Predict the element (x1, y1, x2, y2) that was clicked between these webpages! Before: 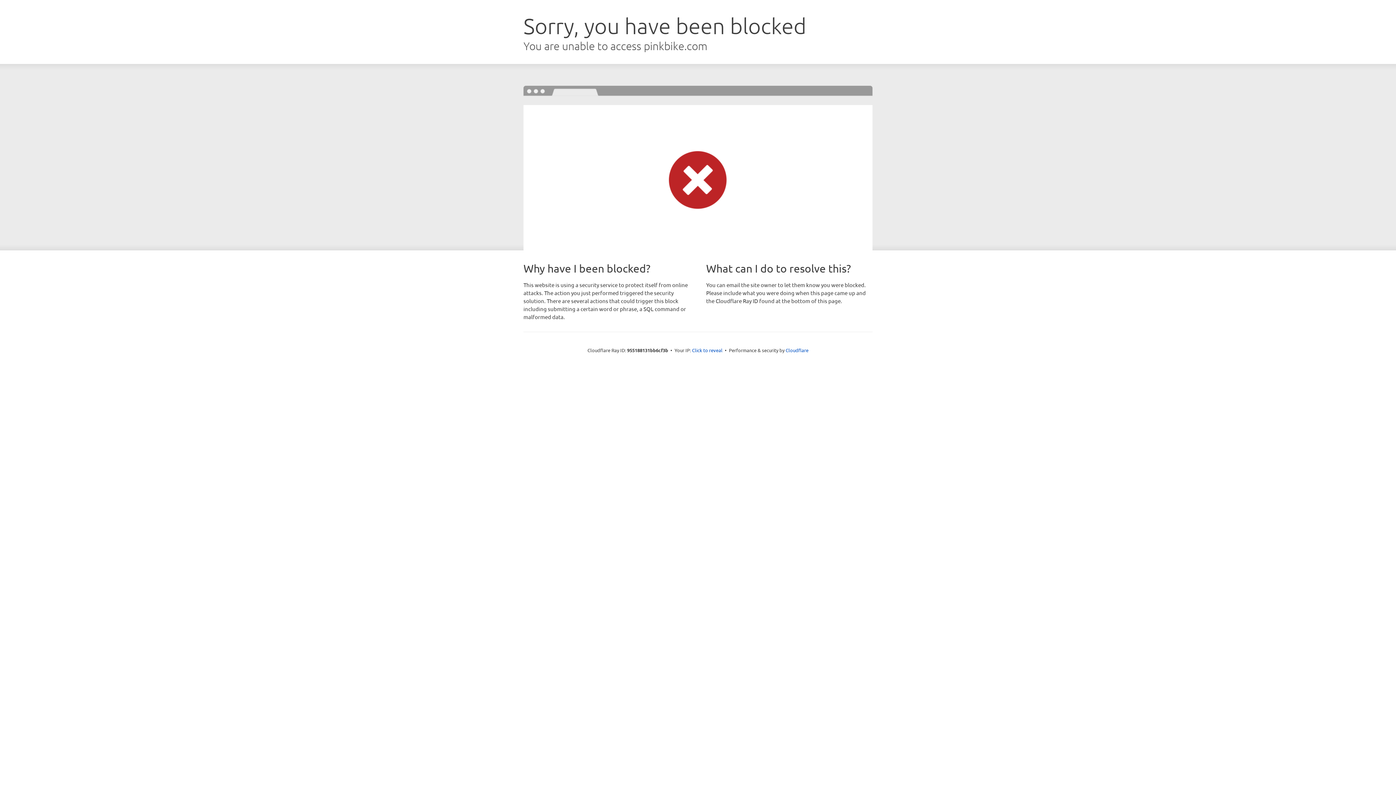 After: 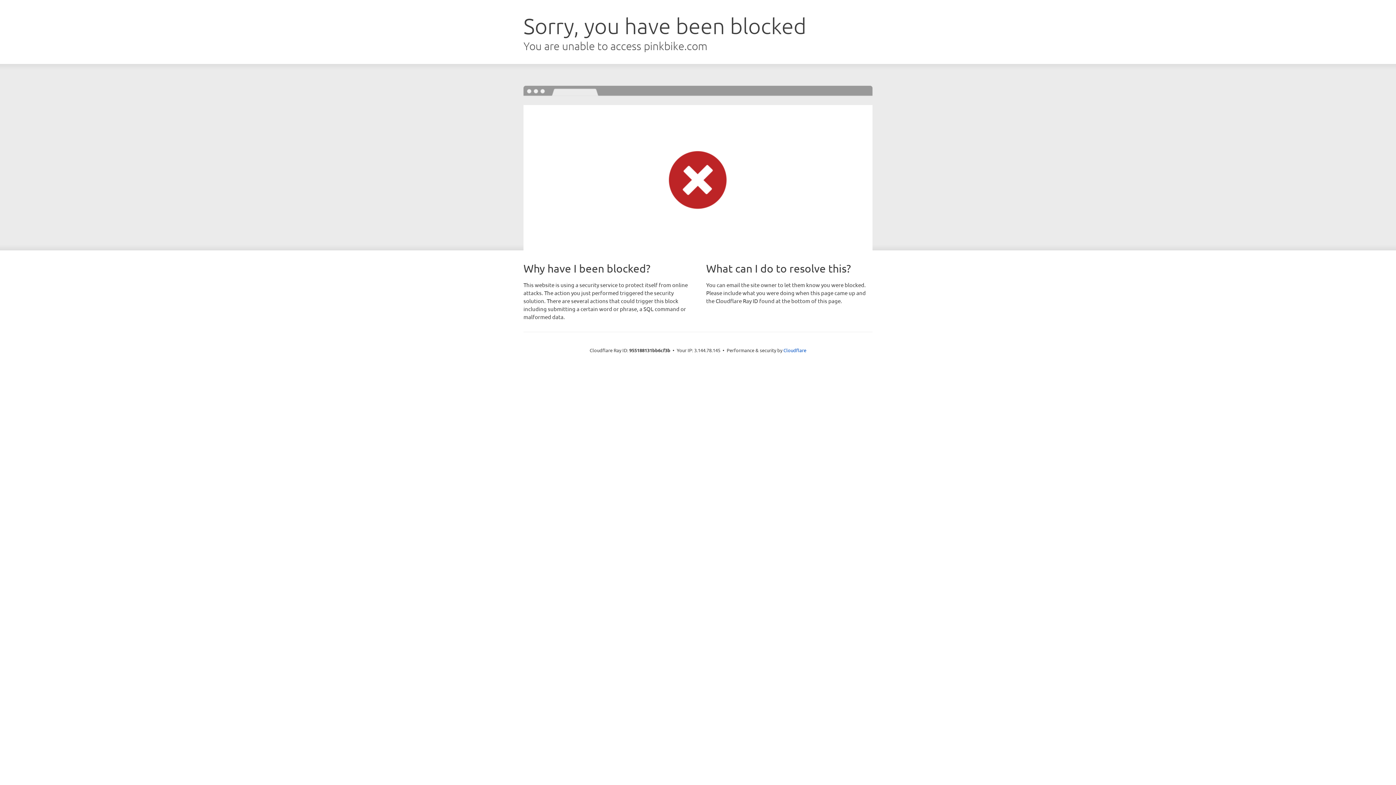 Action: label: Click to reveal bbox: (692, 346, 722, 353)